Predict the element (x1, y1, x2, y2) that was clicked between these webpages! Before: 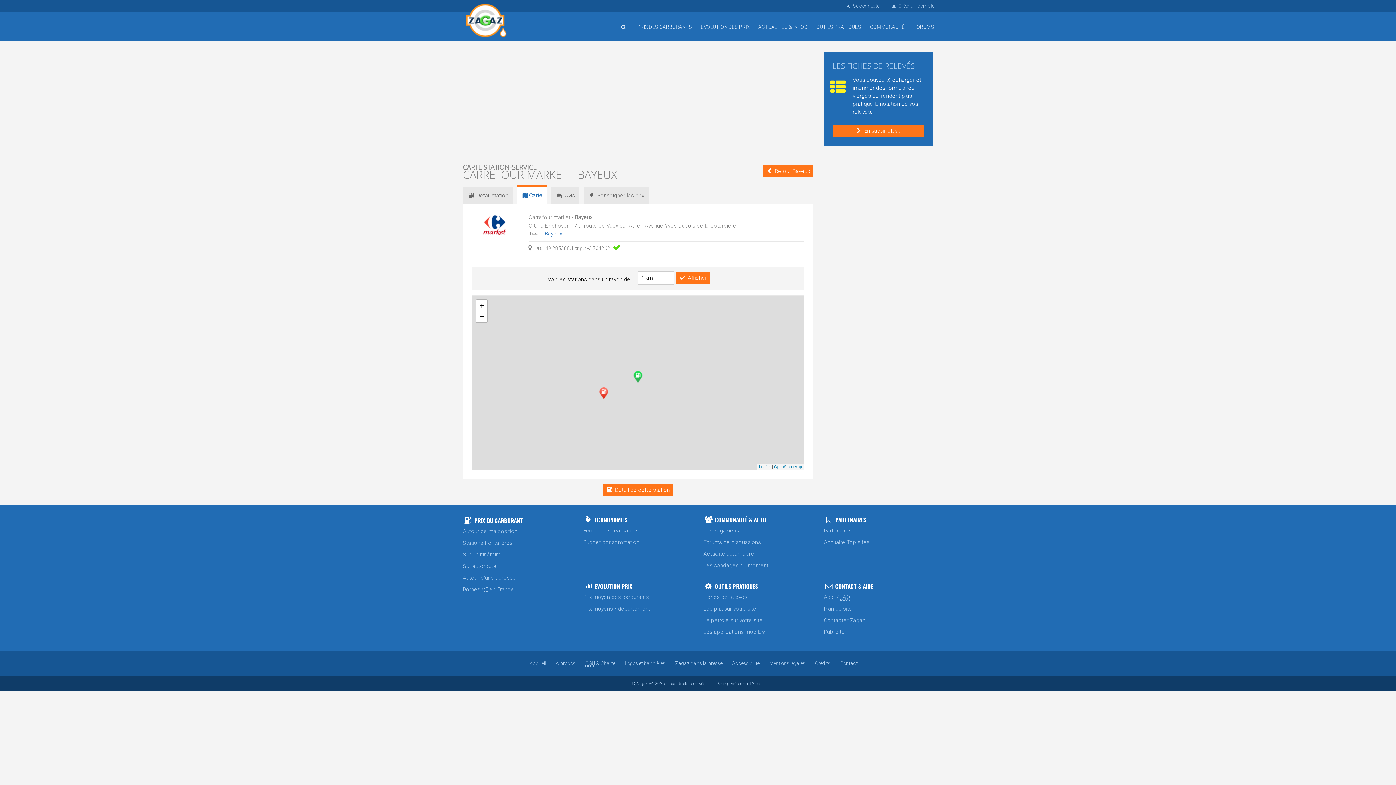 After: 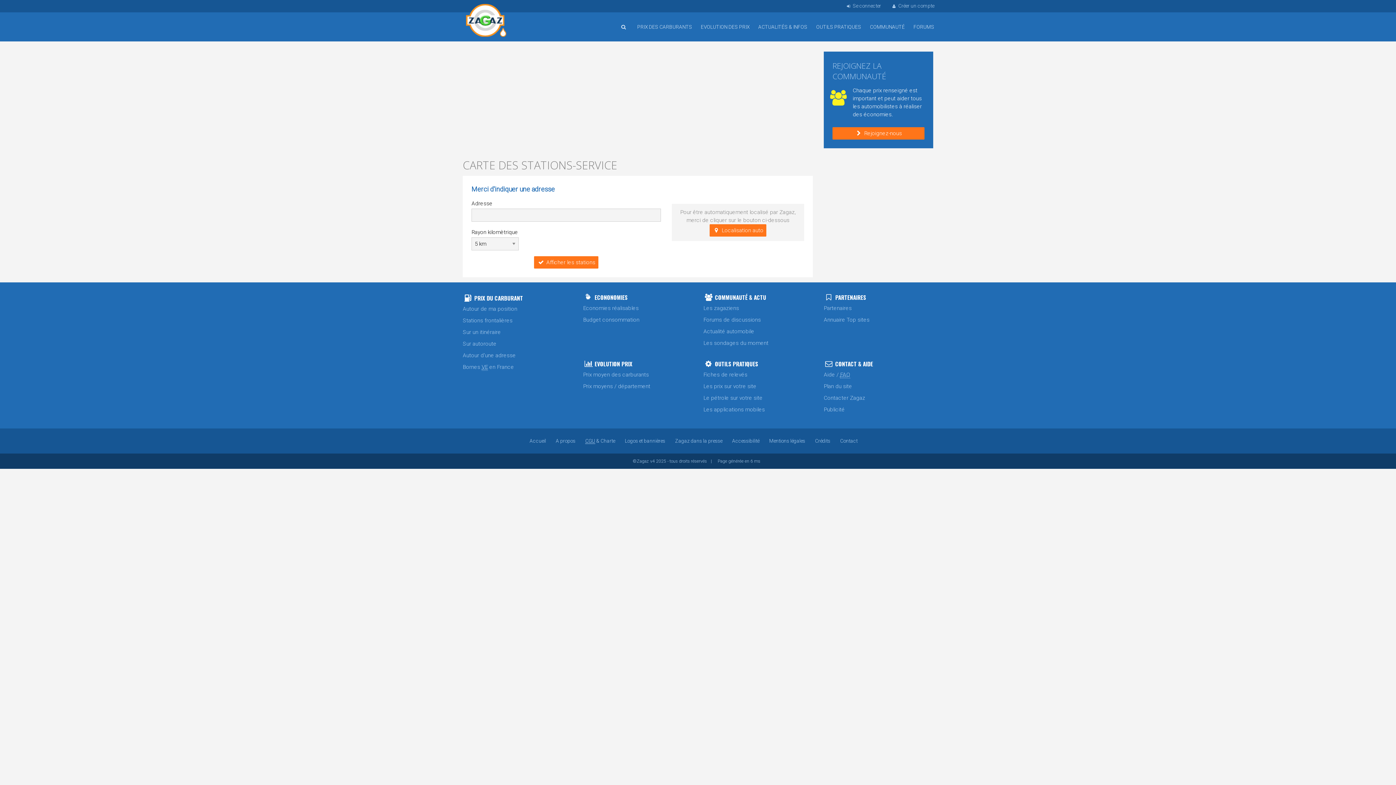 Action: bbox: (462, 572, 572, 584) label: Autour d'une adresse